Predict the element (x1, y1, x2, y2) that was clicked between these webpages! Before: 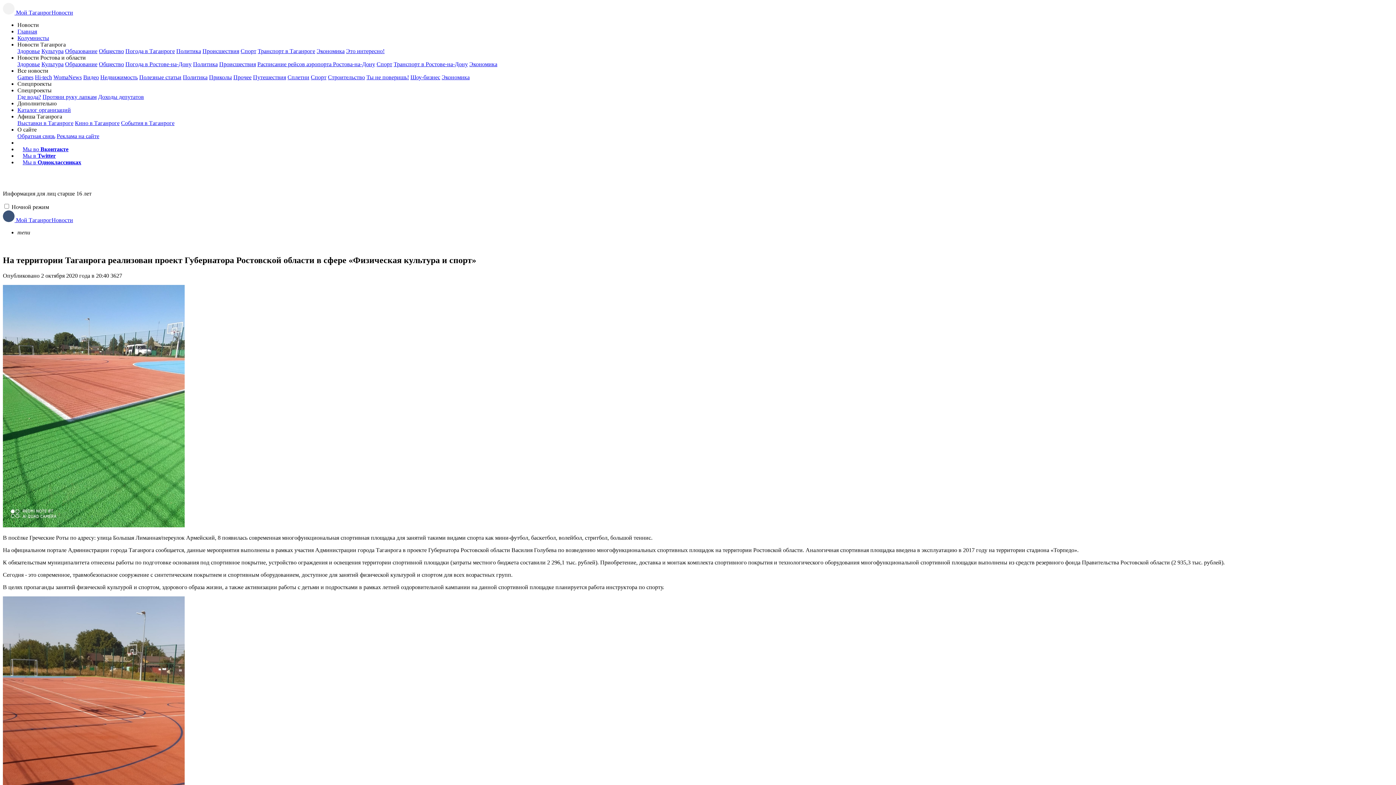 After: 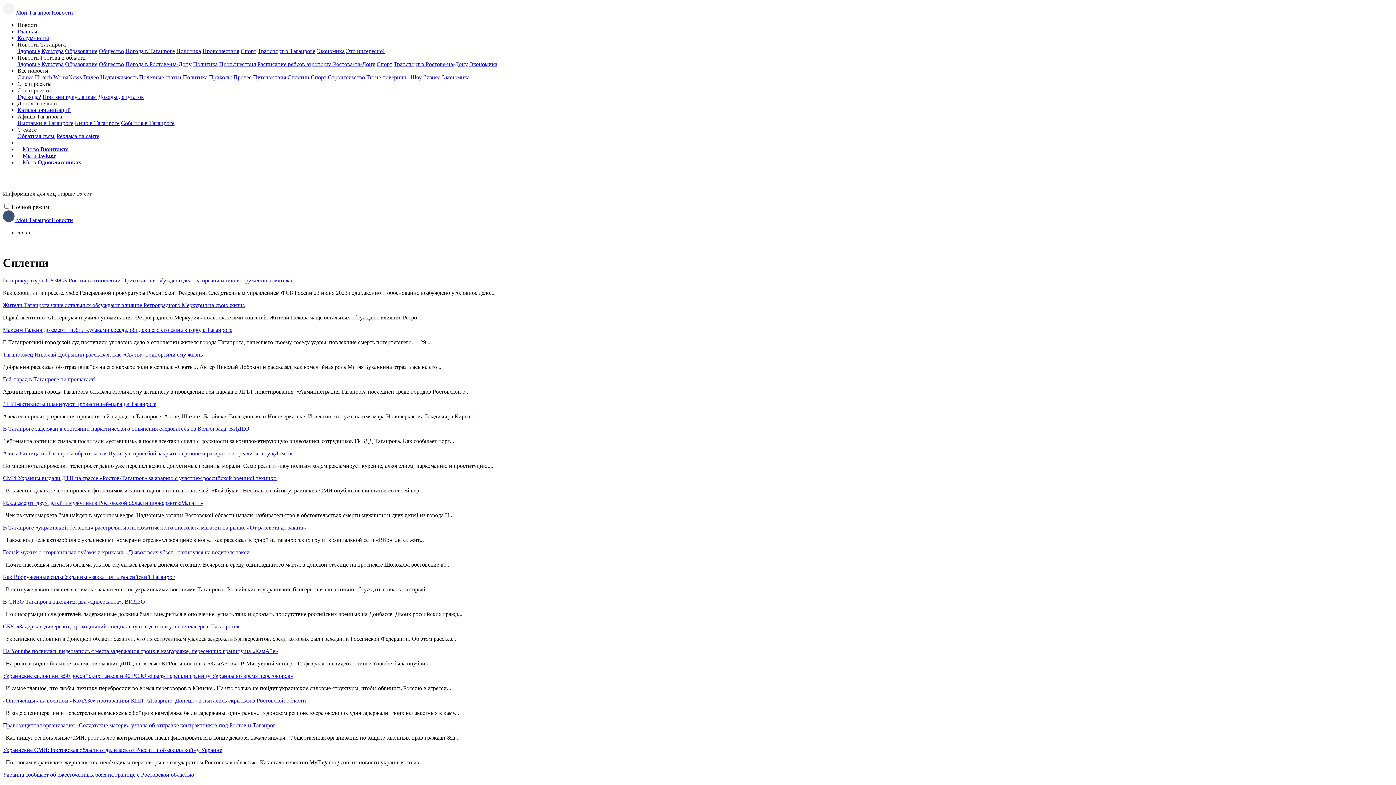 Action: label: Сплетни bbox: (287, 74, 309, 80)